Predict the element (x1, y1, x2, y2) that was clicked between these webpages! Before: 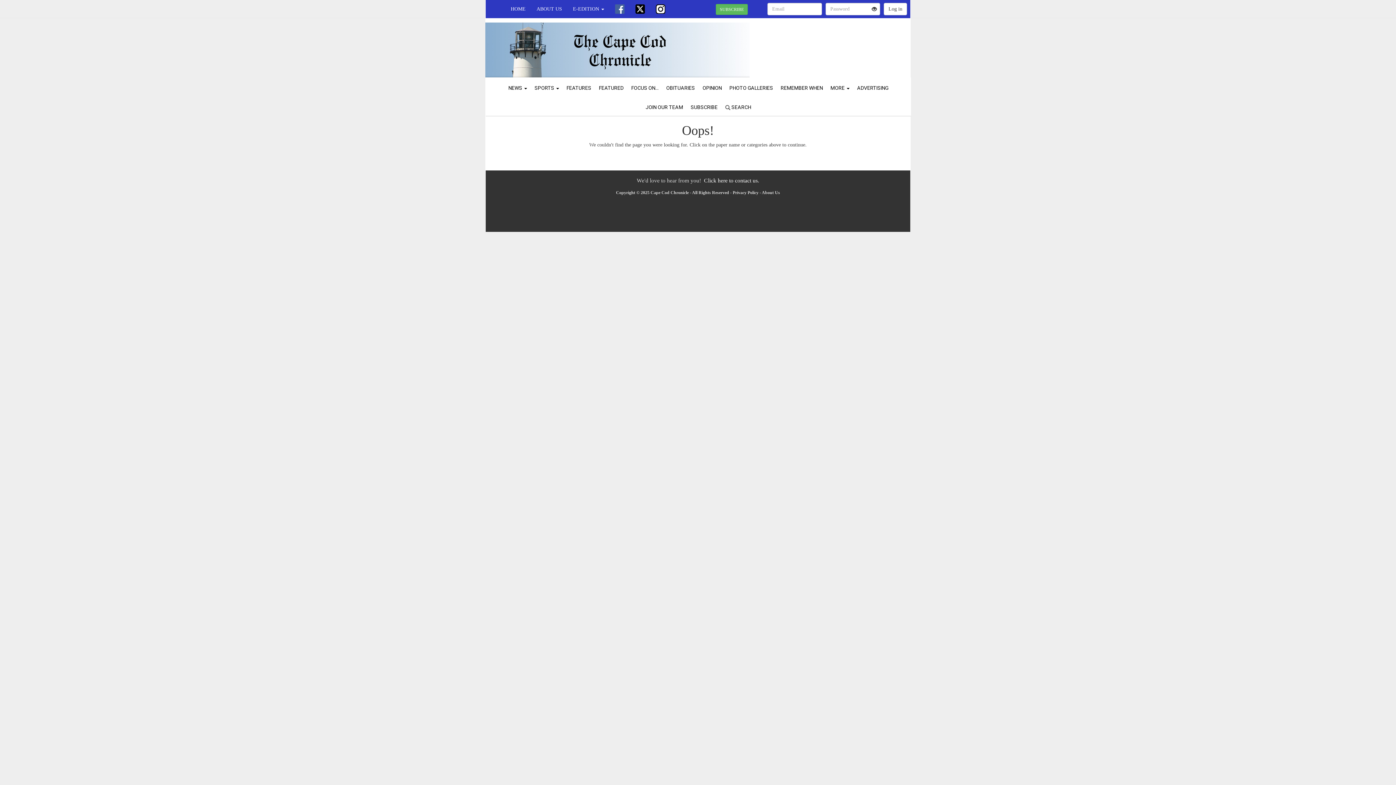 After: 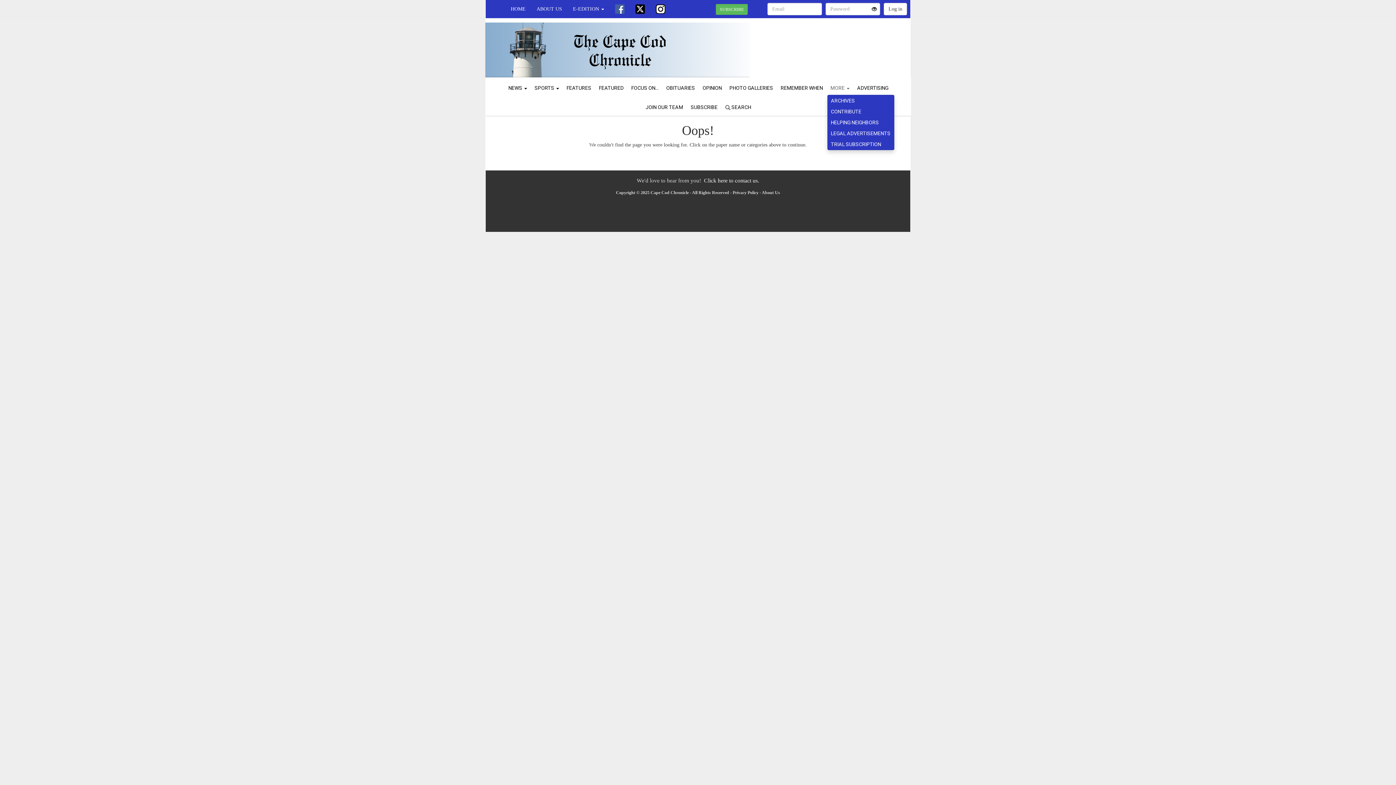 Action: bbox: (827, 83, 852, 92) label: MORE 